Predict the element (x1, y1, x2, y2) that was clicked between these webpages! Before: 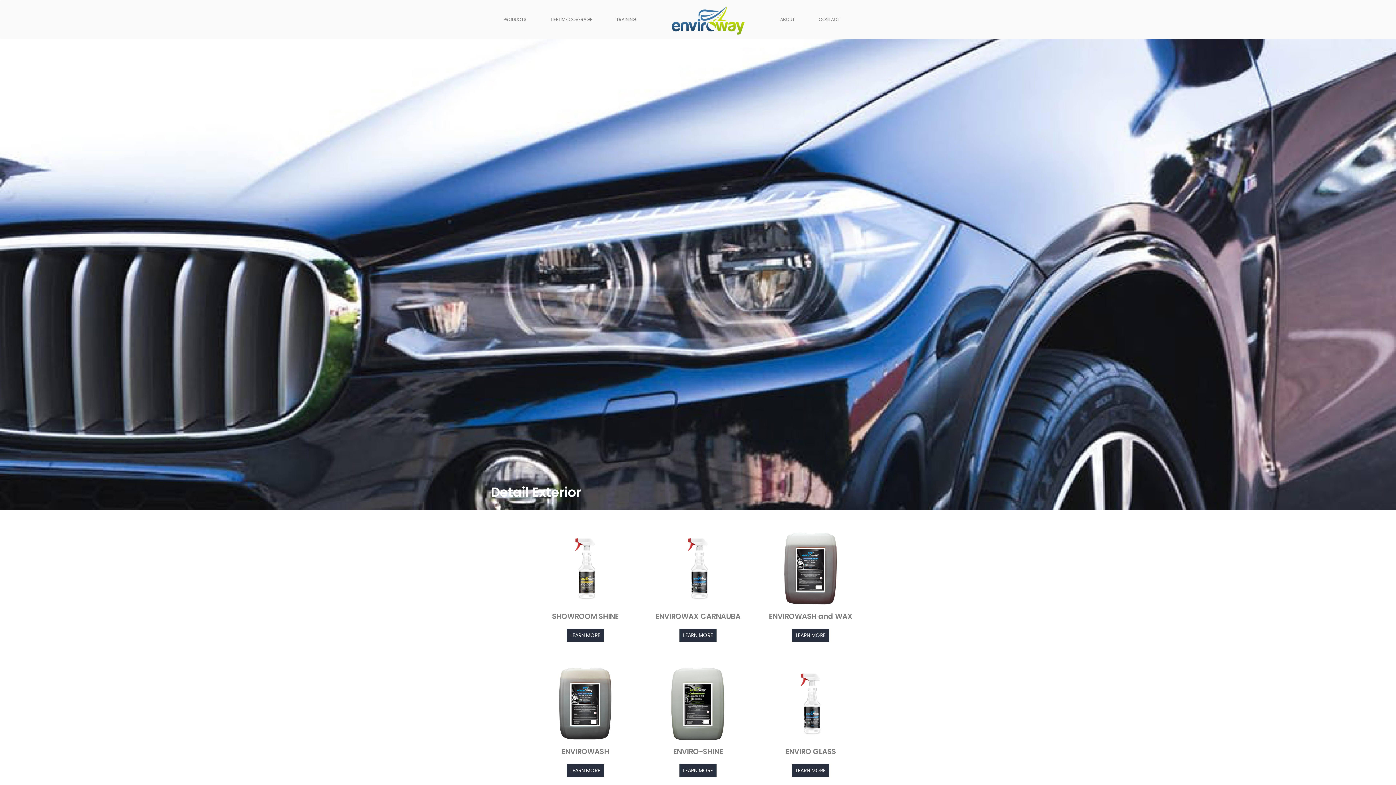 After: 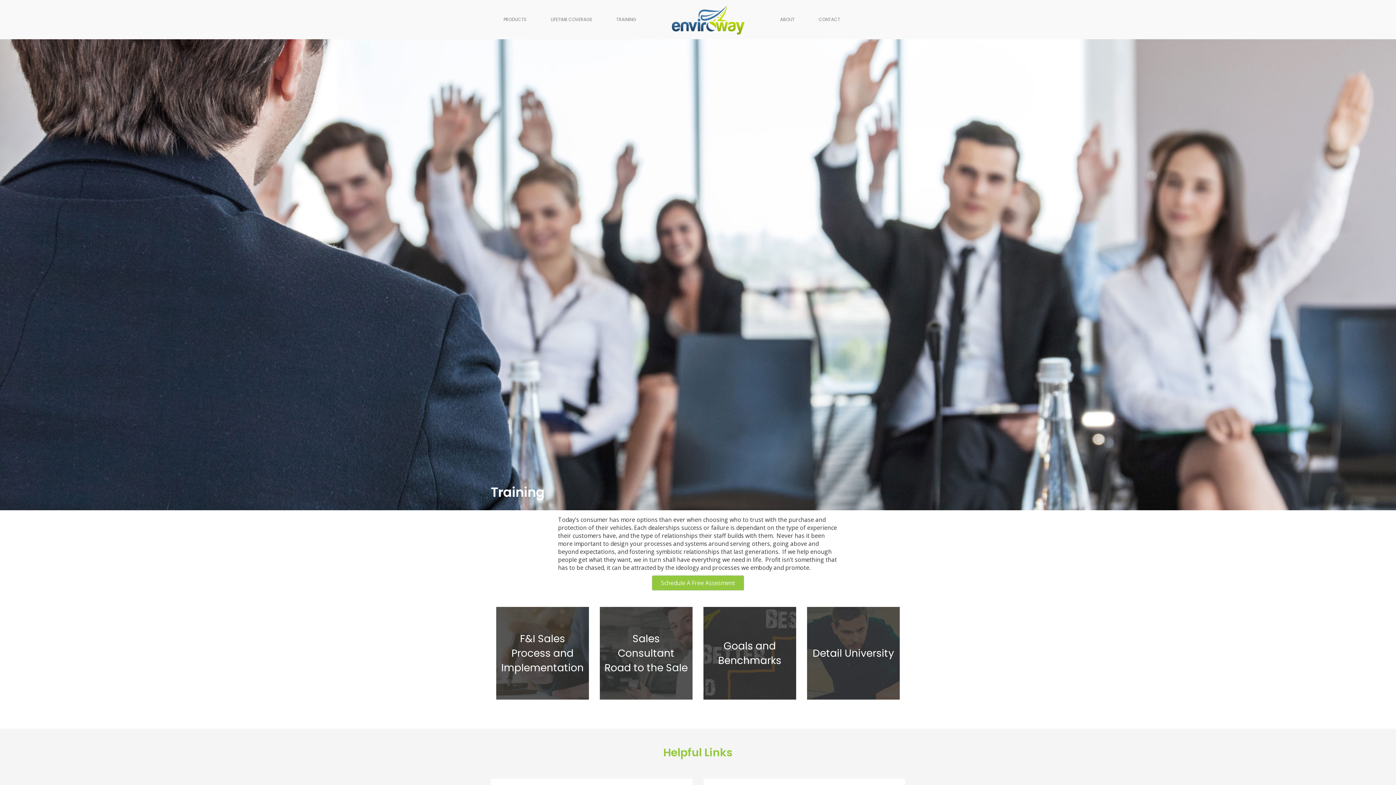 Action: label: TRAINING bbox: (610, 0, 641, 39)